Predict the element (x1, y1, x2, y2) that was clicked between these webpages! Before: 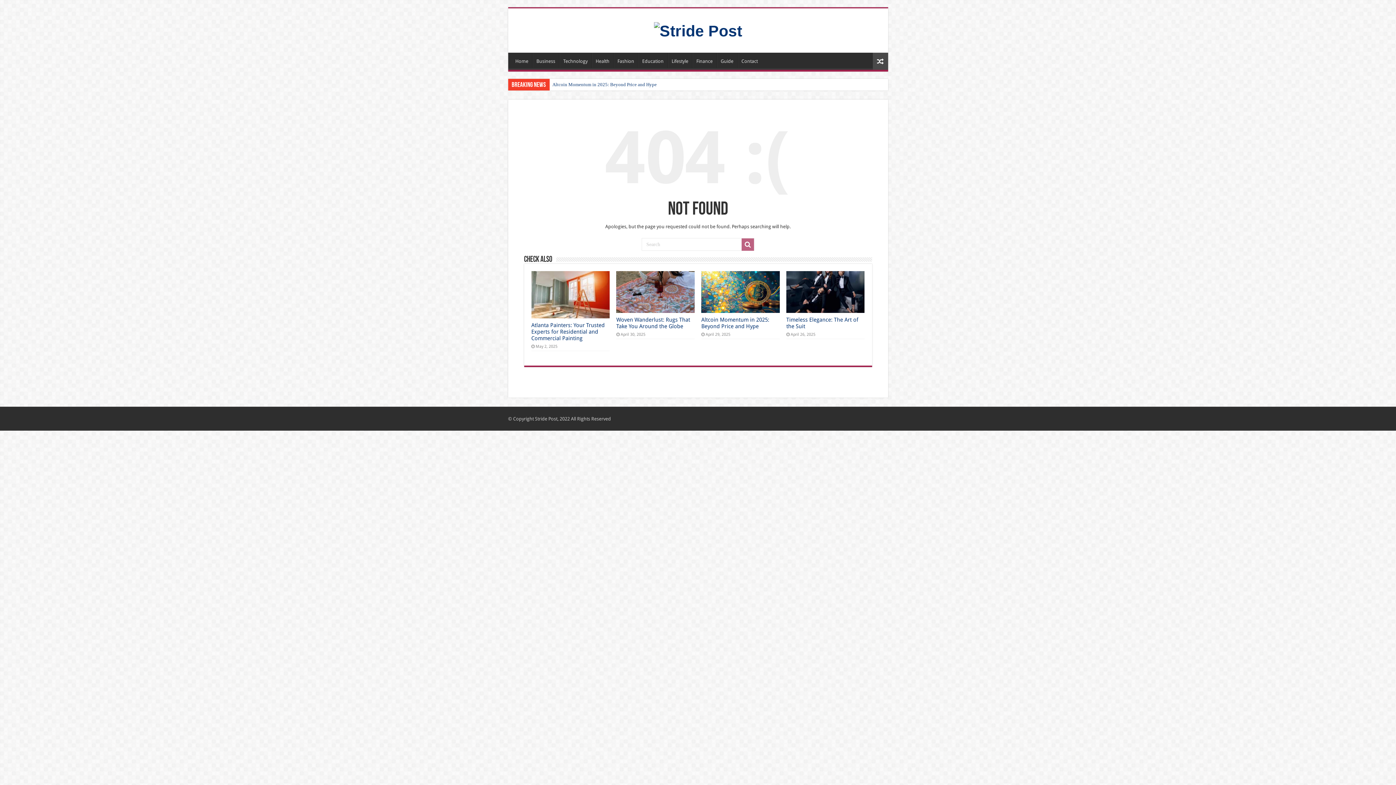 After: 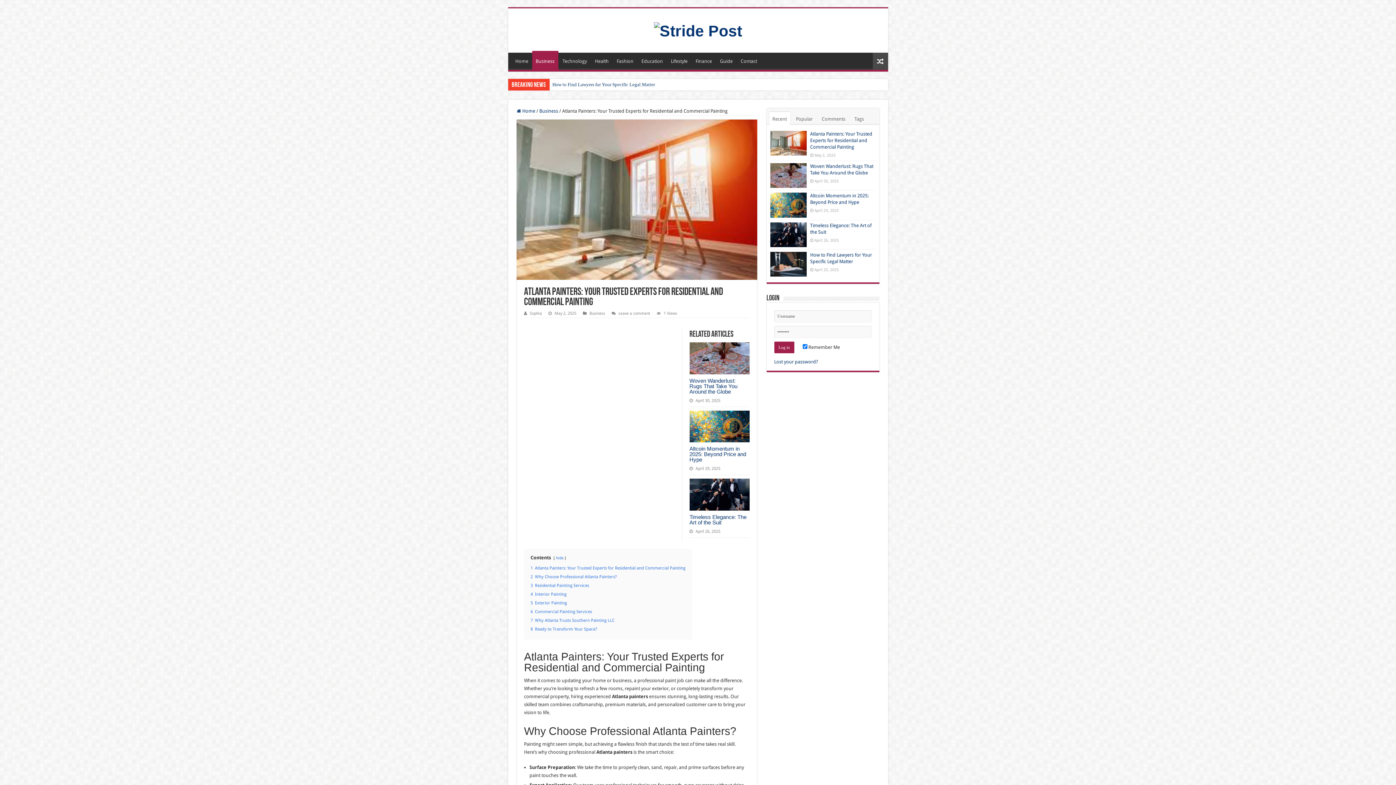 Action: bbox: (531, 271, 609, 318) label:  